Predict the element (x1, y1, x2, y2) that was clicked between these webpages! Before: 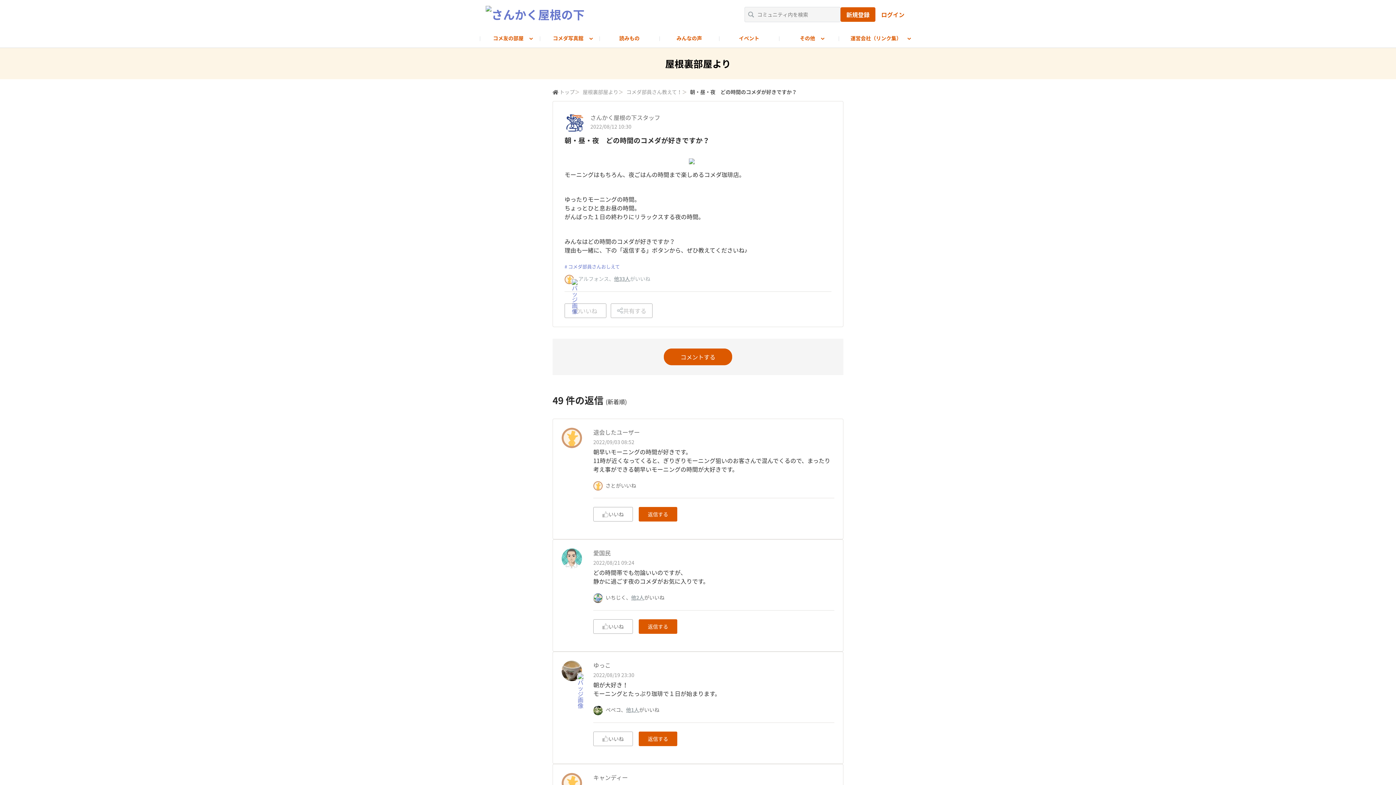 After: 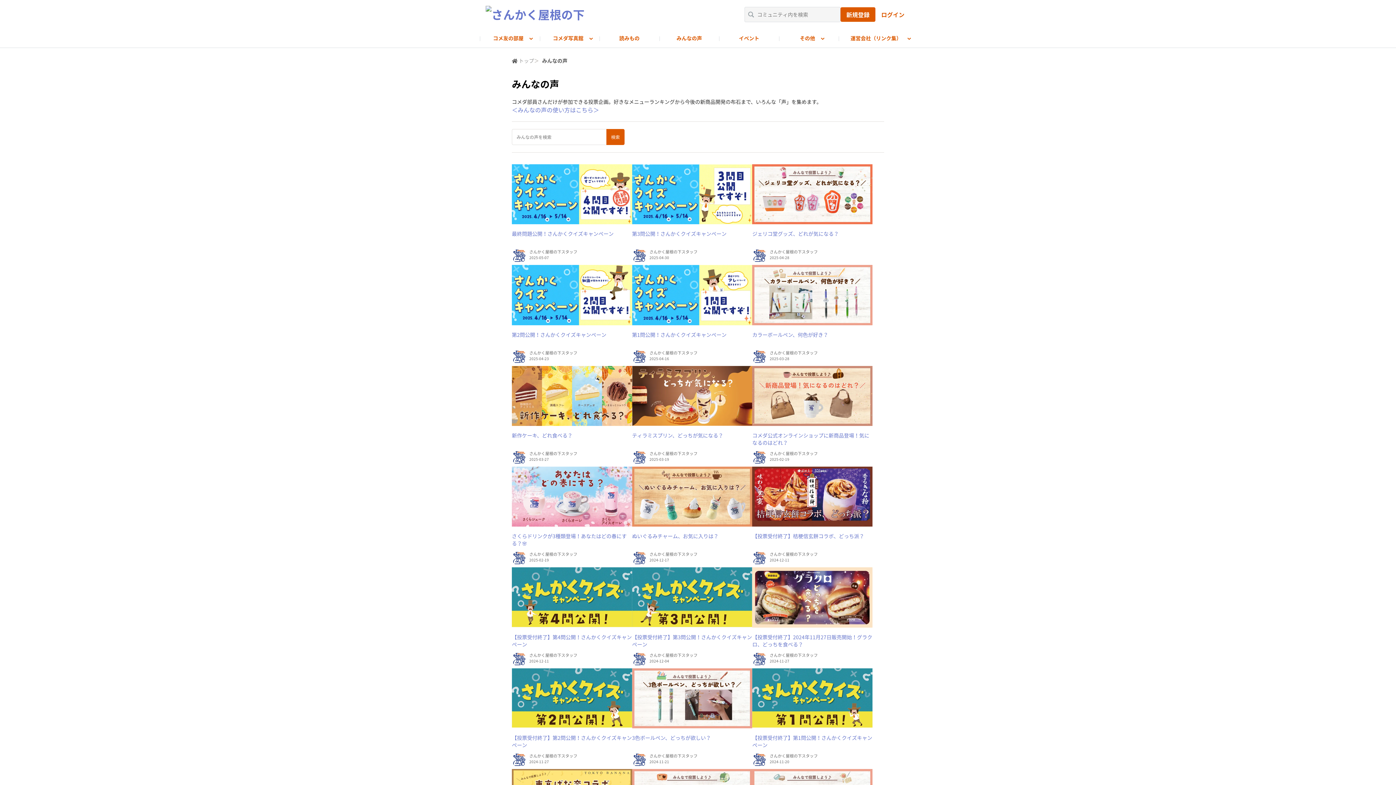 Action: label: みんなの声 bbox: (659, 29, 719, 48)